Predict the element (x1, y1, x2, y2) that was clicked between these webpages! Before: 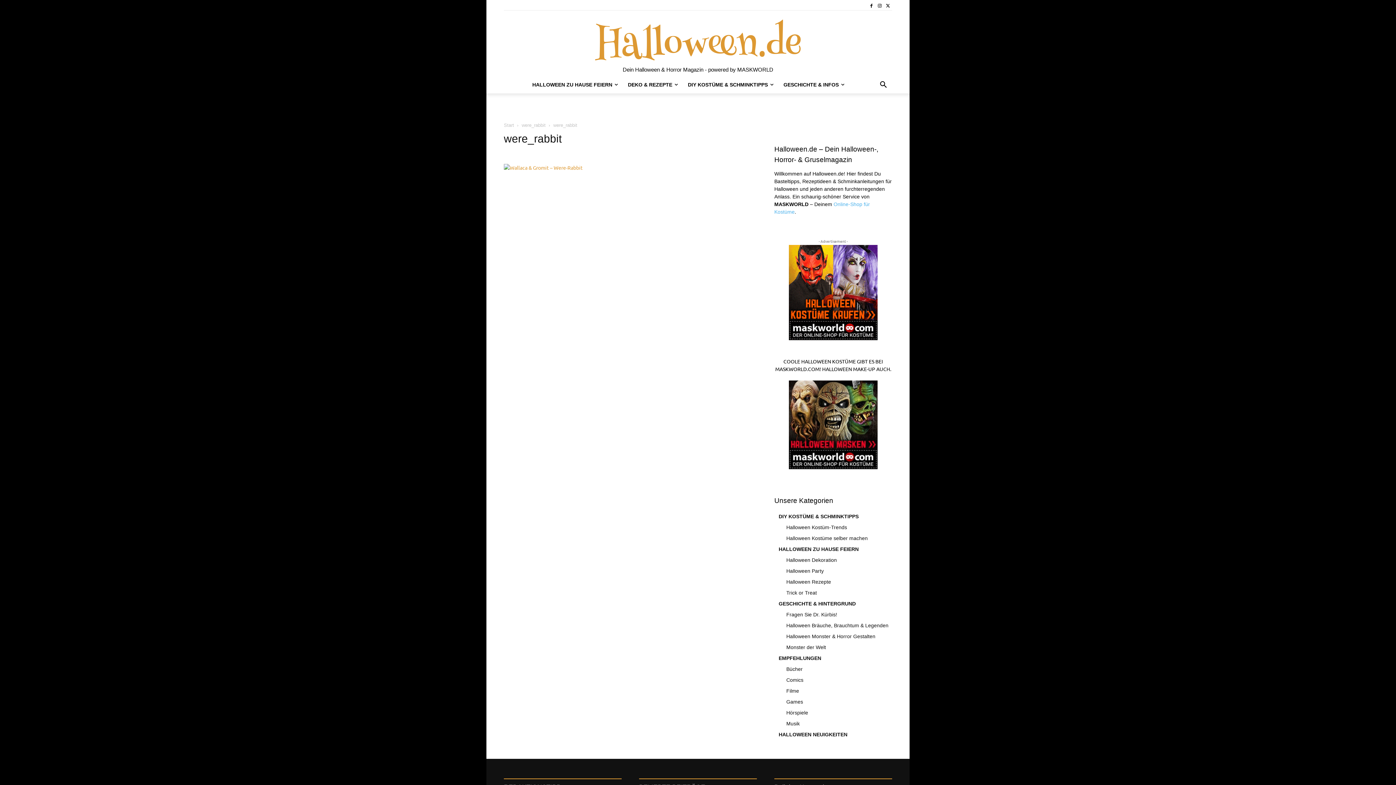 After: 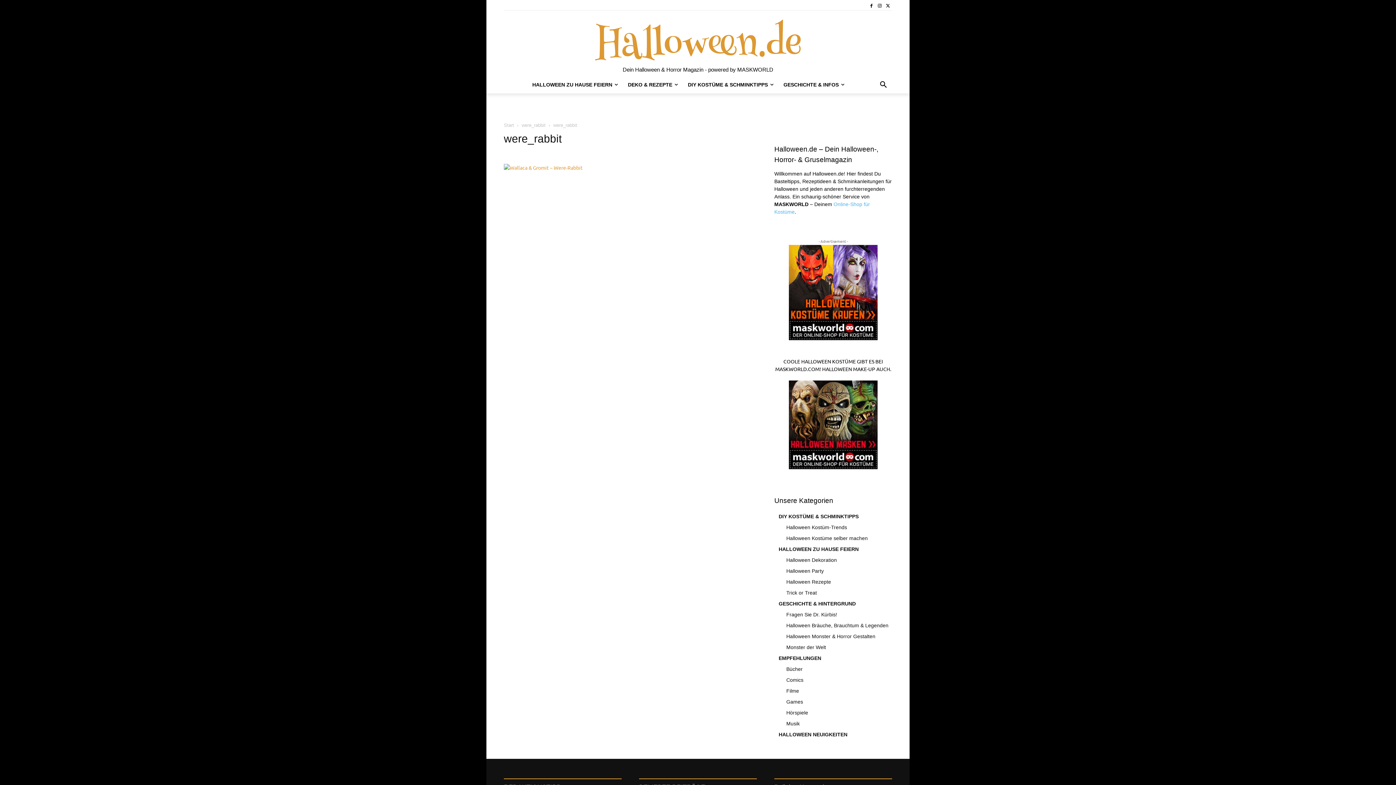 Action: bbox: (789, 245, 877, 340)